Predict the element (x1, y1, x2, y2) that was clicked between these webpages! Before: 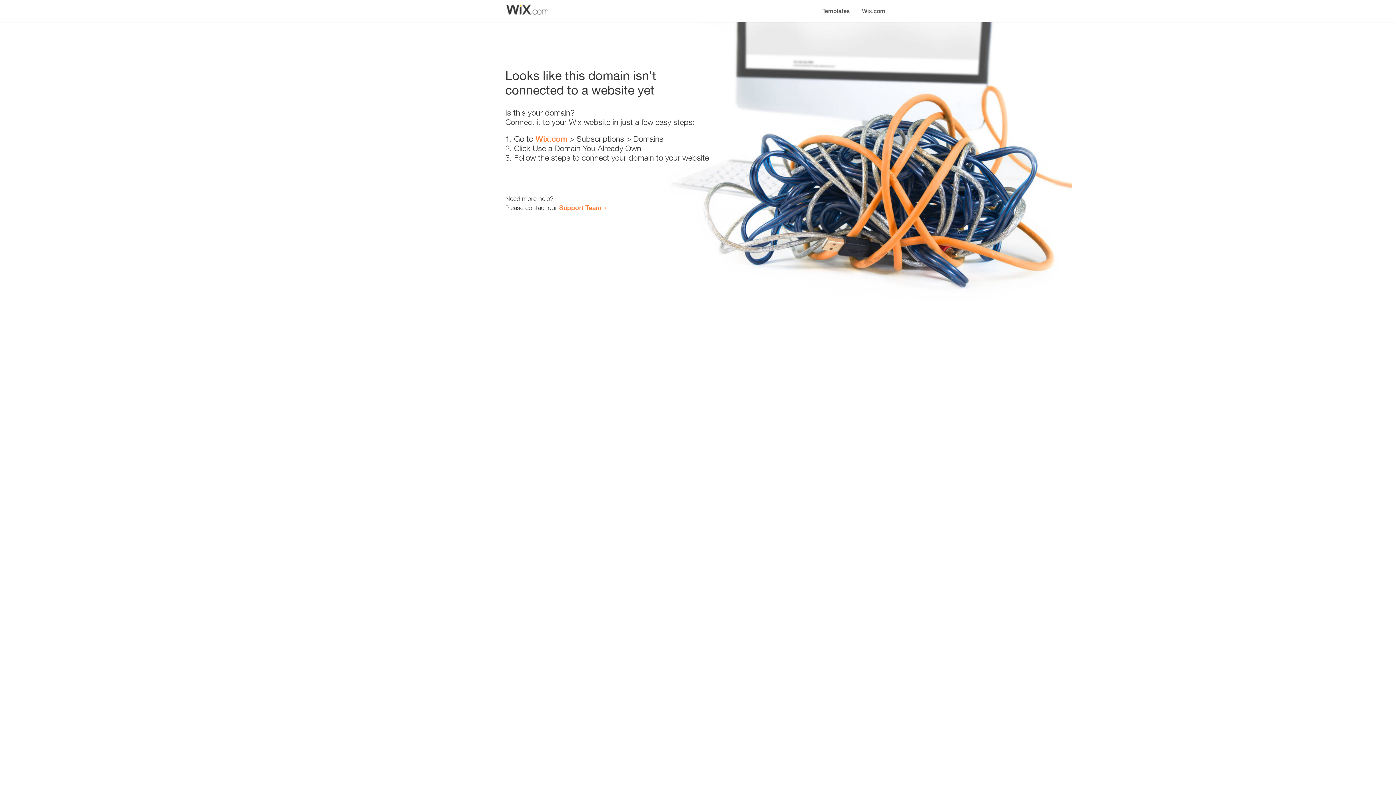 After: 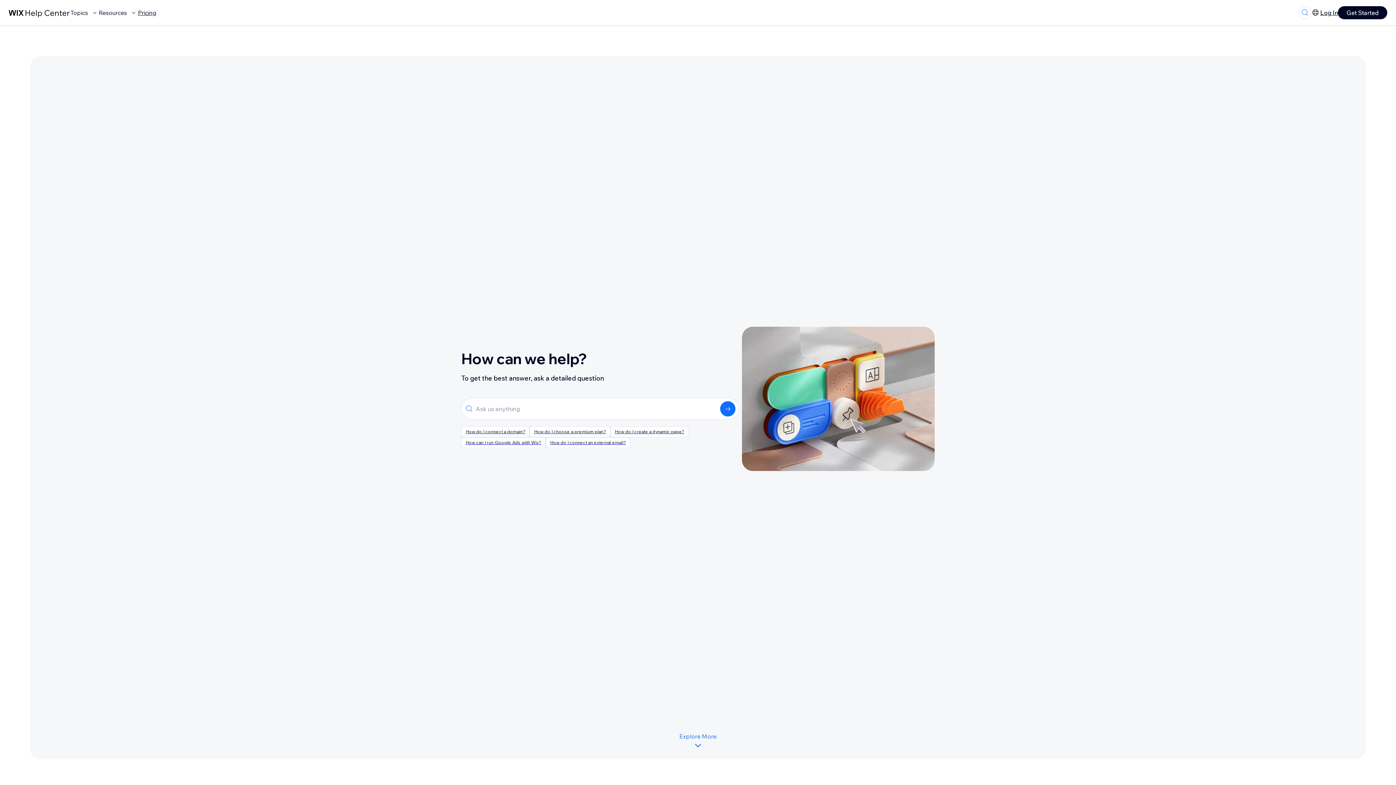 Action: label: Support Team bbox: (559, 203, 601, 211)